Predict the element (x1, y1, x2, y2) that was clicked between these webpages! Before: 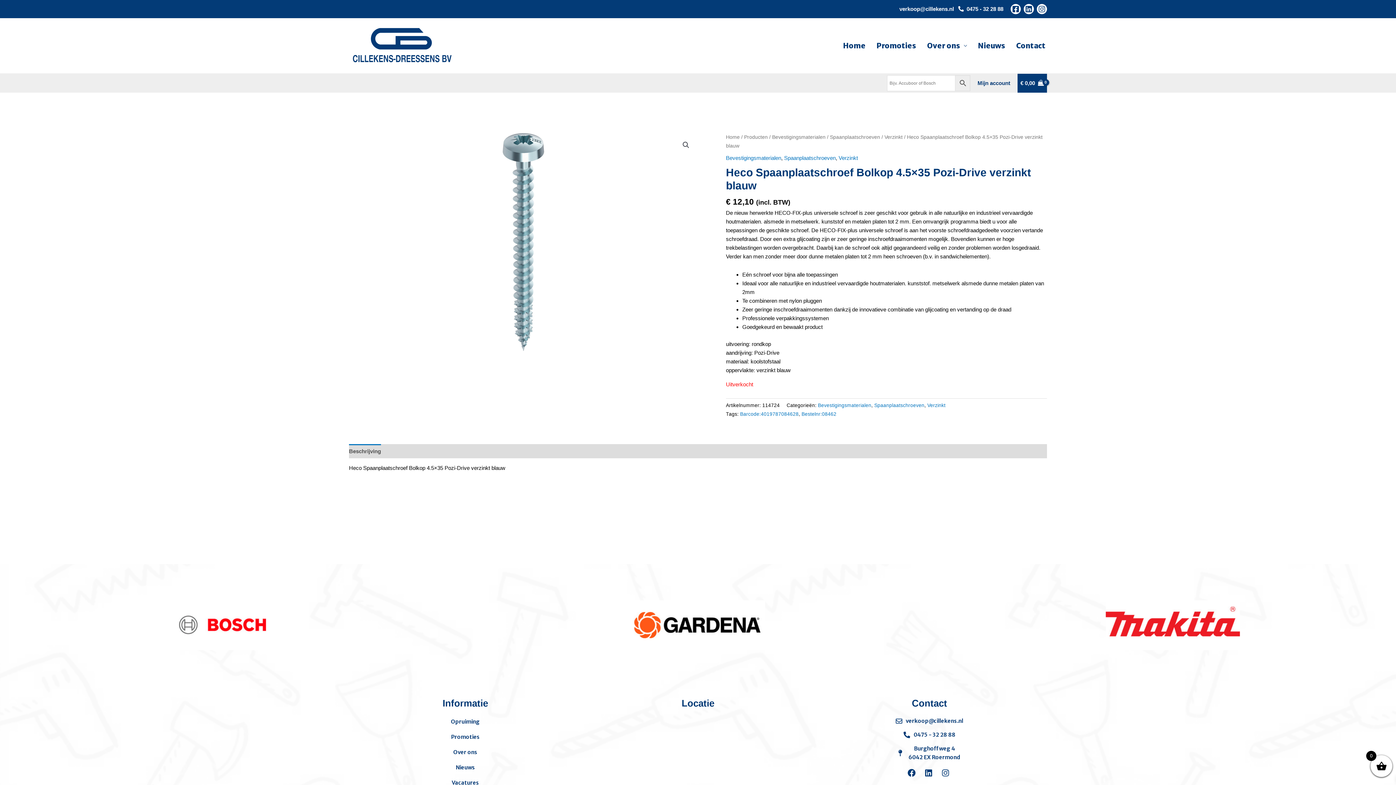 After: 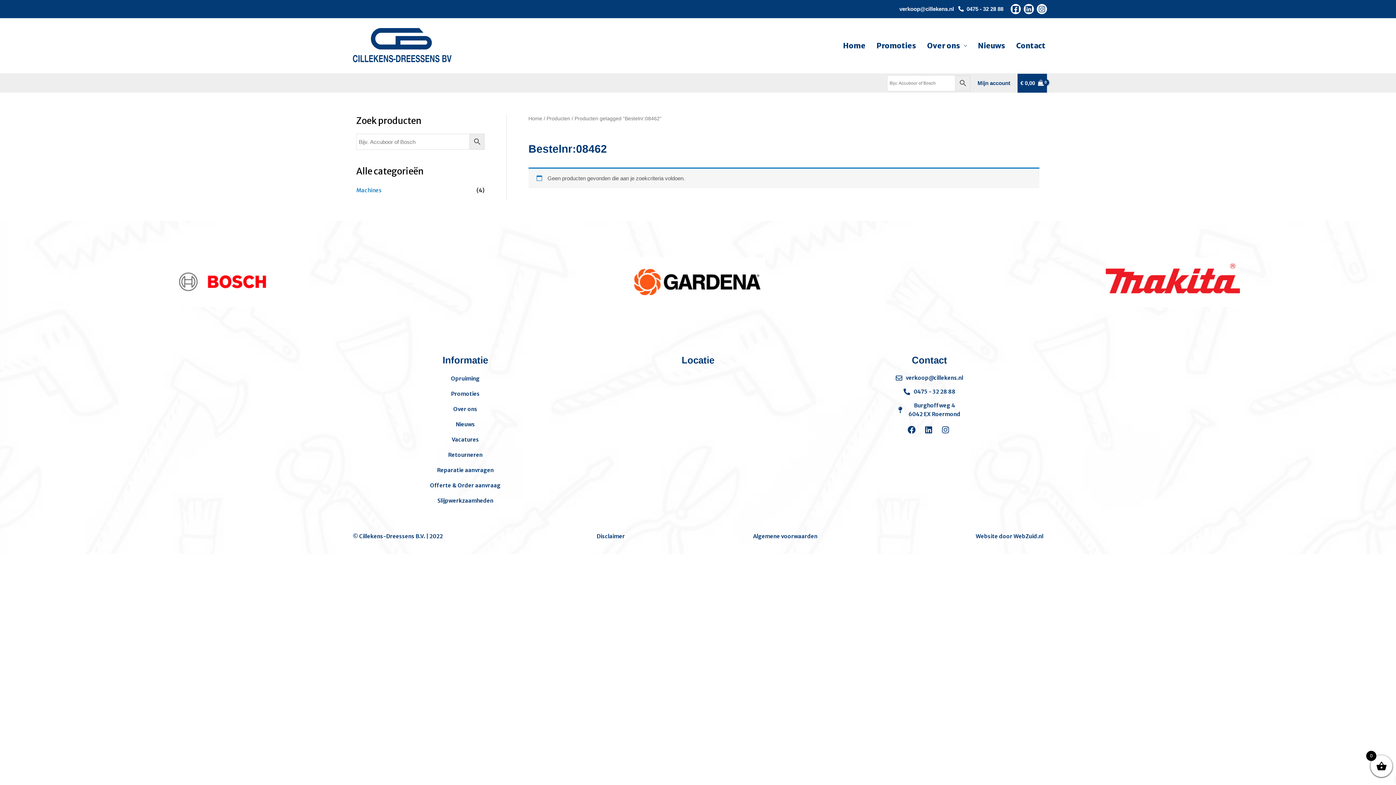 Action: bbox: (801, 411, 836, 416) label: Bestelnr:08462